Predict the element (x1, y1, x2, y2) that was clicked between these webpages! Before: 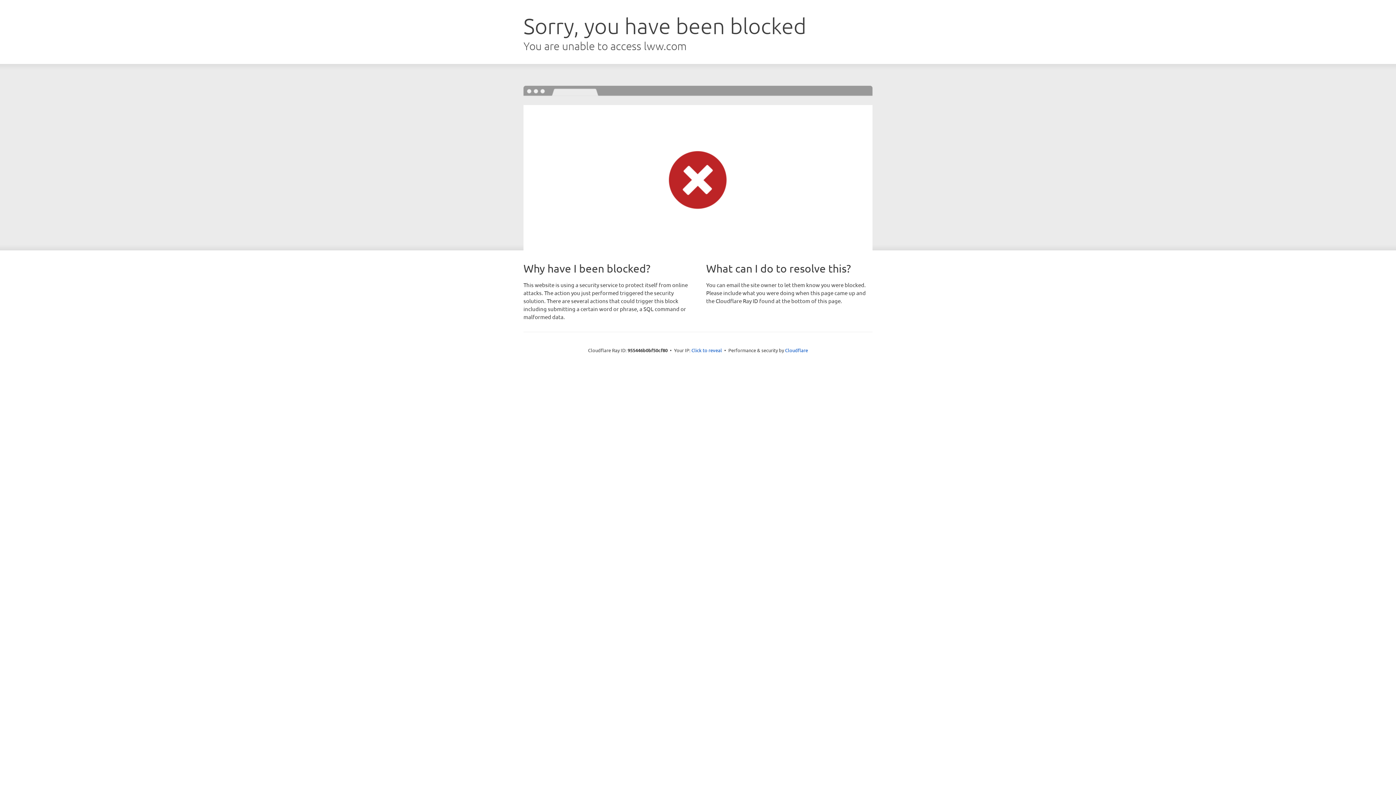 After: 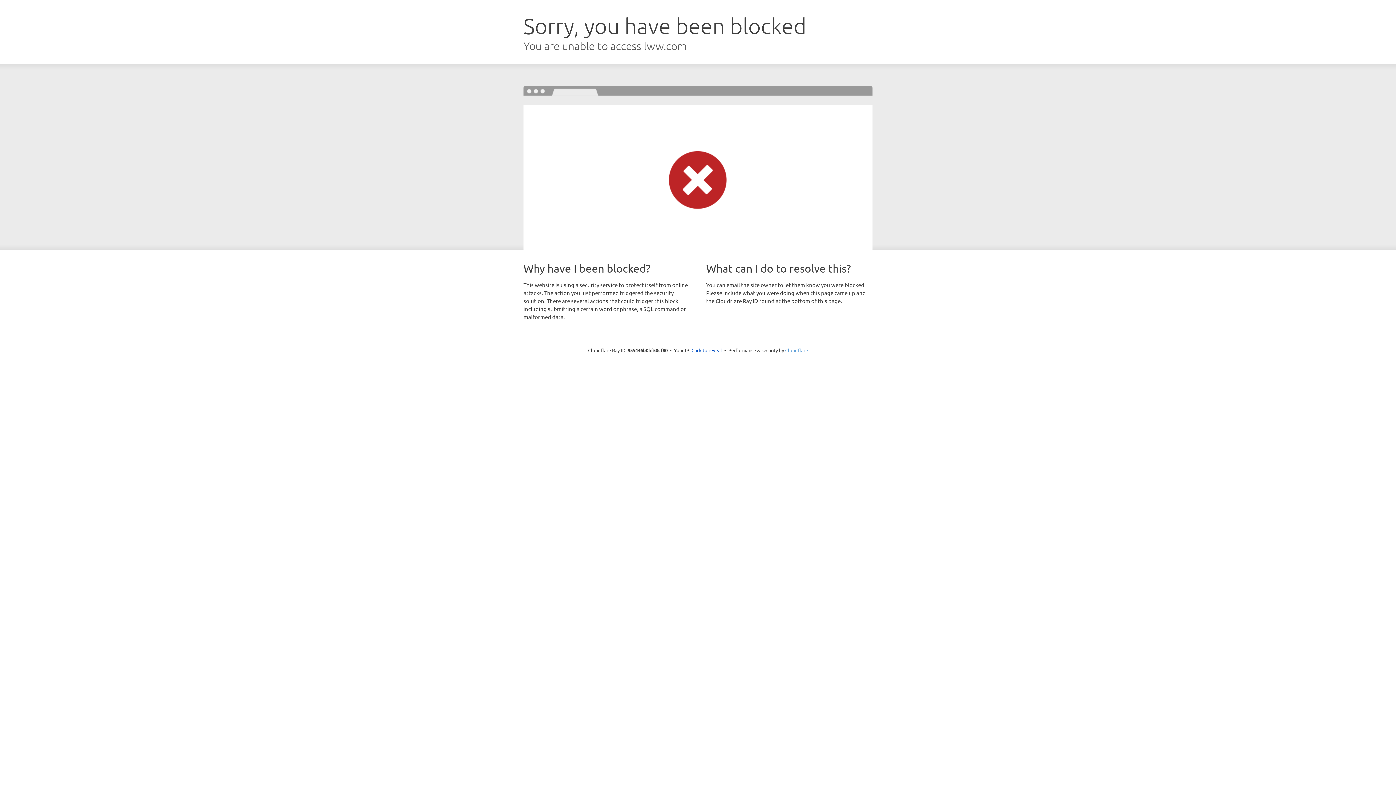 Action: label: Cloudflare bbox: (785, 347, 808, 353)